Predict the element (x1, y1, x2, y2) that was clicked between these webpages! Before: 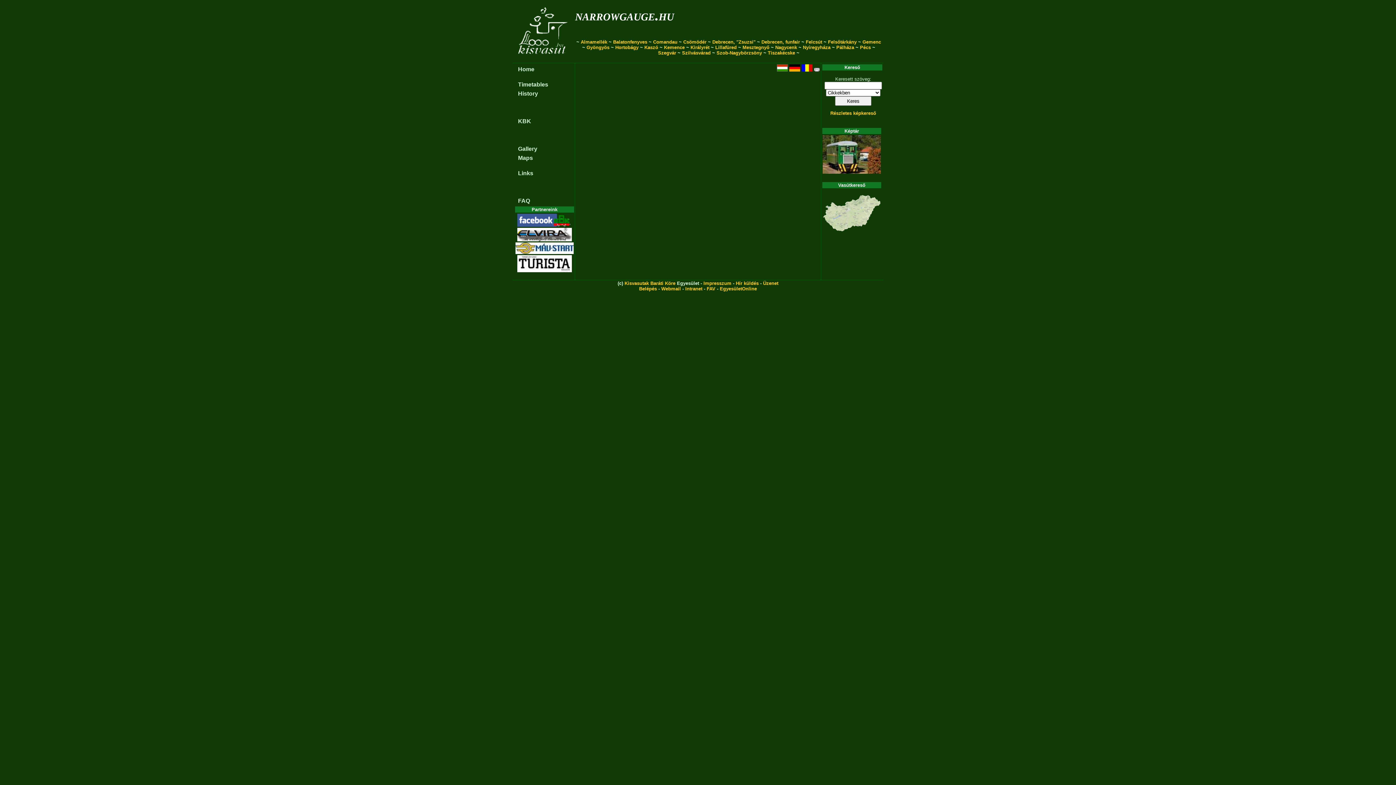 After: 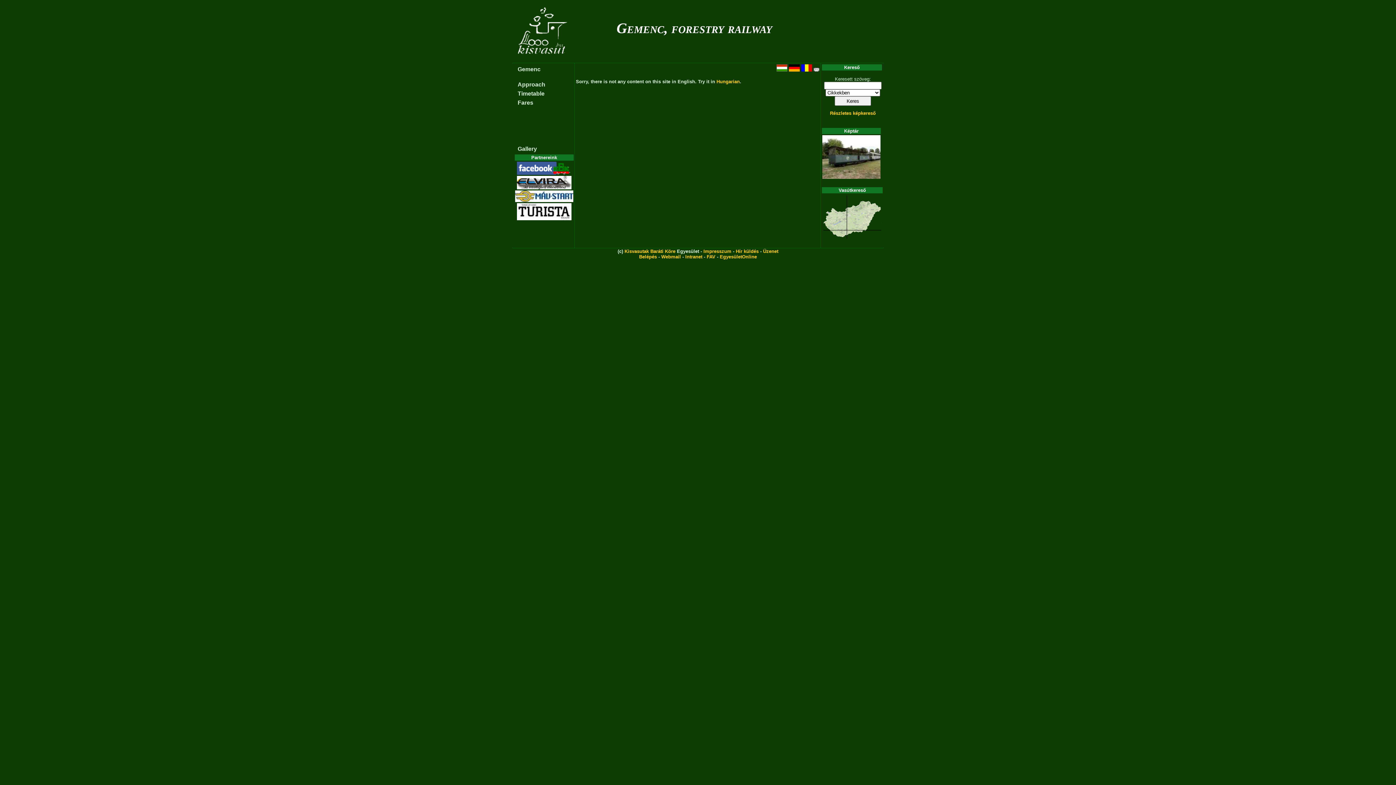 Action: bbox: (862, 39, 881, 44) label: Gemenc